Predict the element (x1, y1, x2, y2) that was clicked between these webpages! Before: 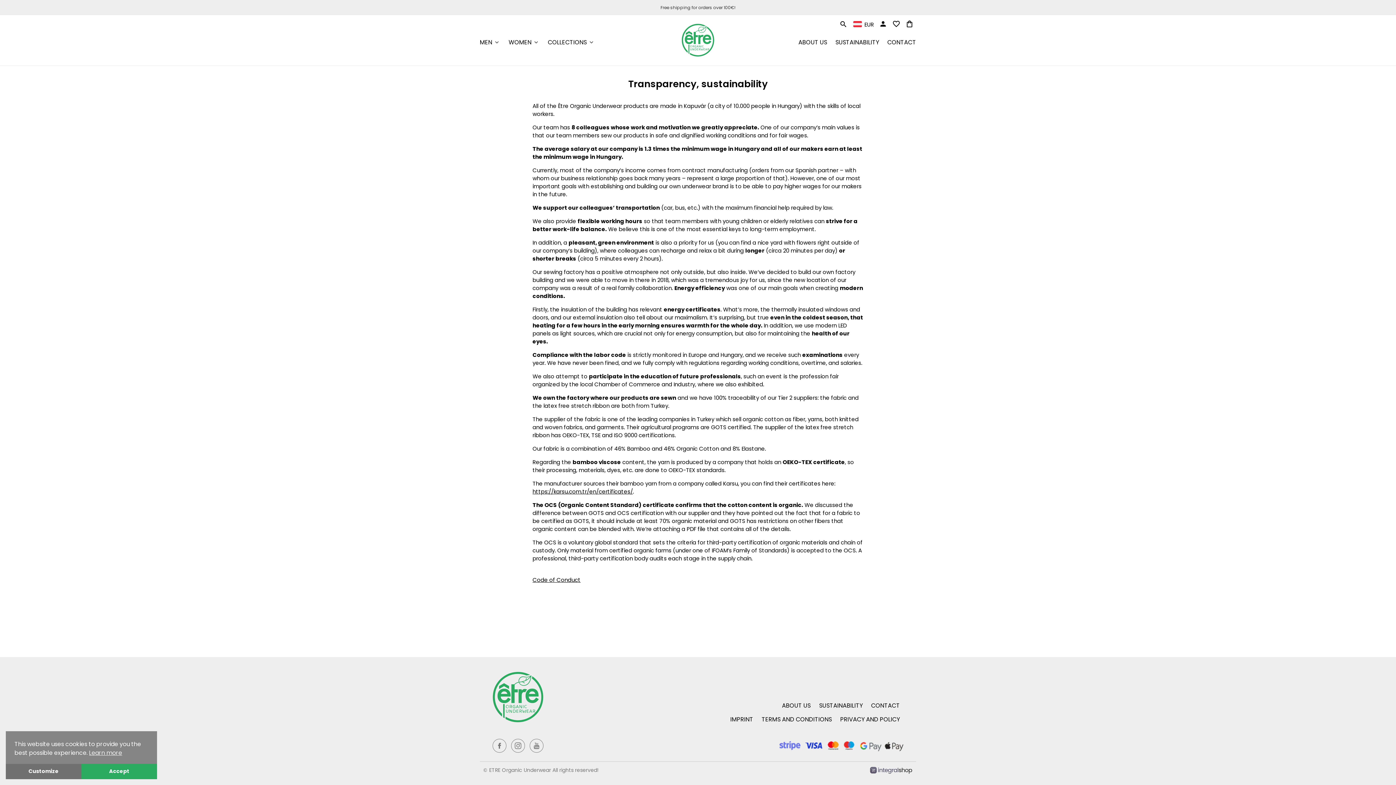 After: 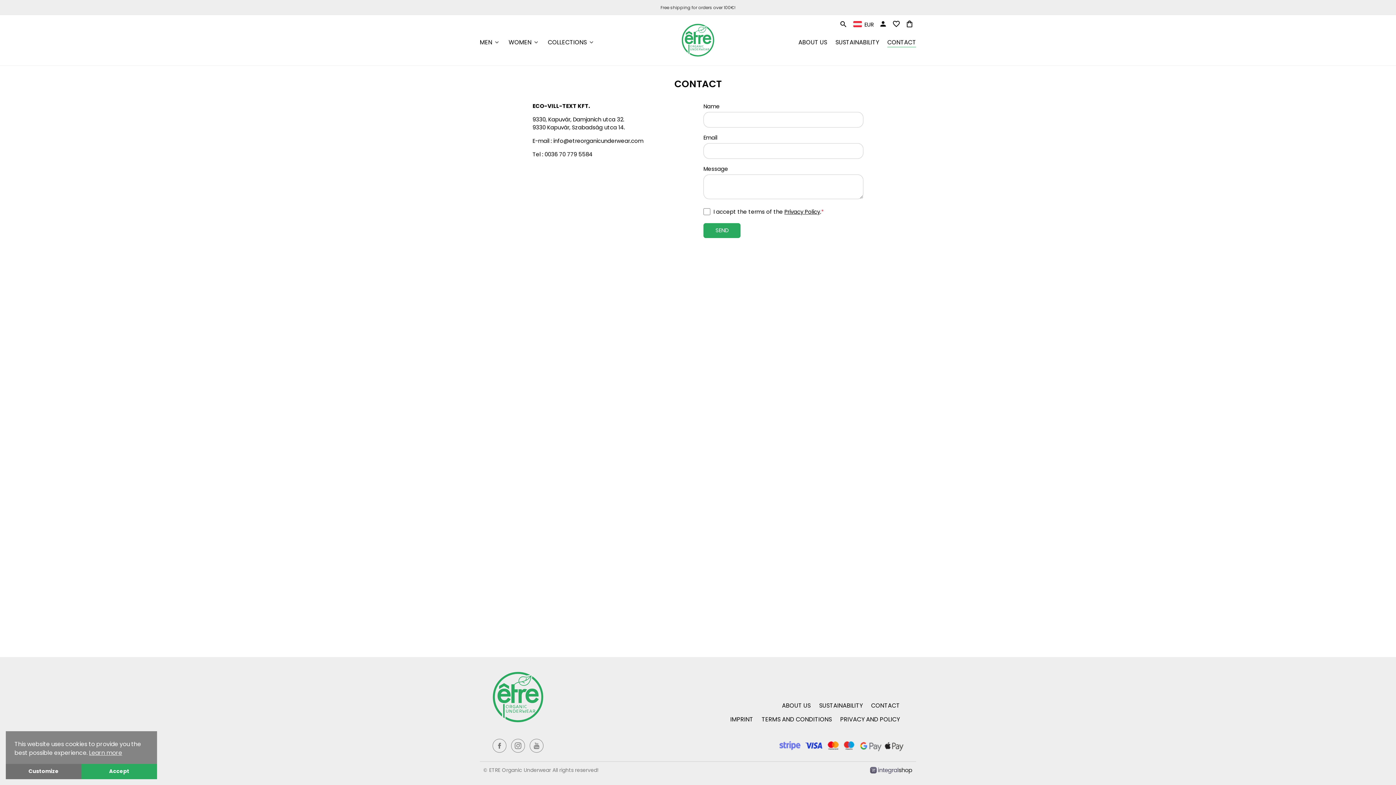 Action: bbox: (871, 701, 900, 710) label: CONTACT